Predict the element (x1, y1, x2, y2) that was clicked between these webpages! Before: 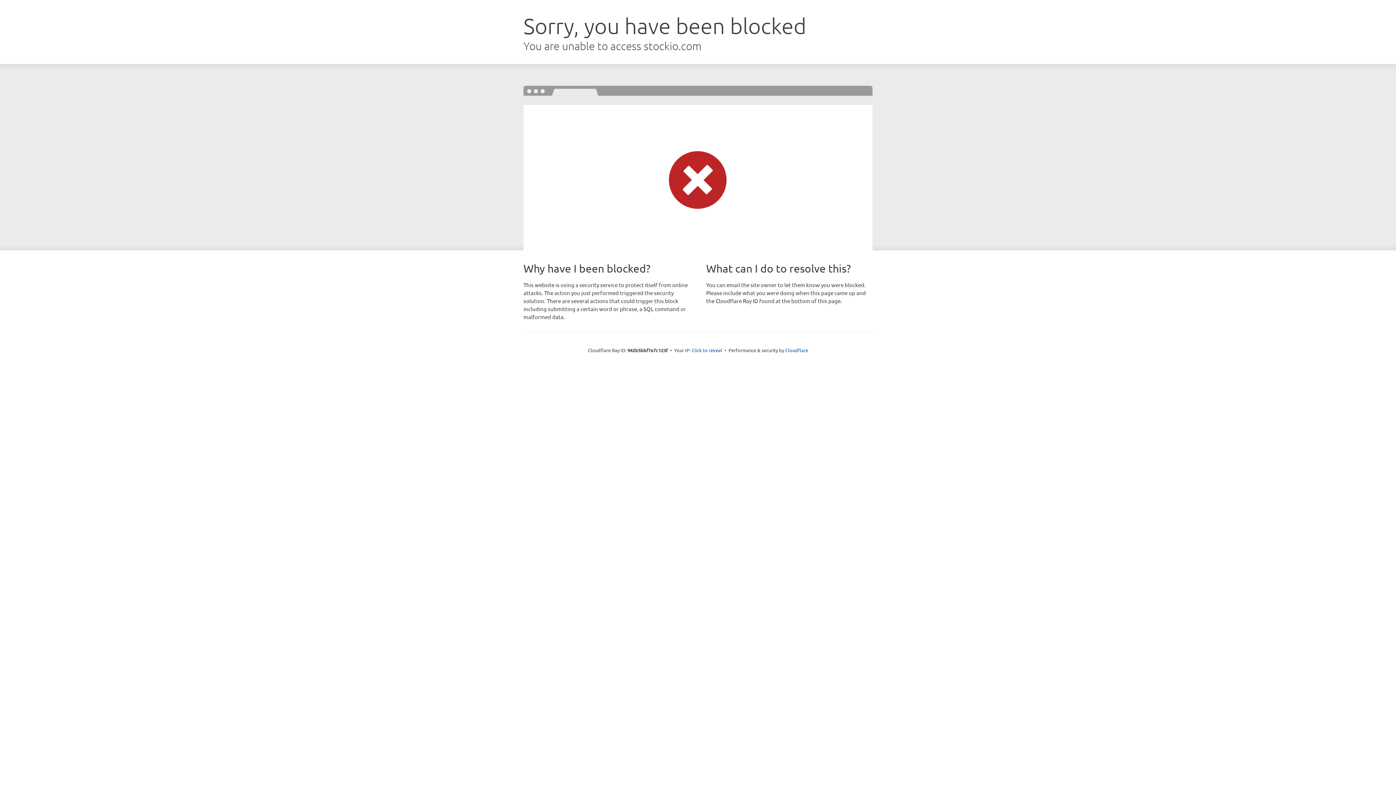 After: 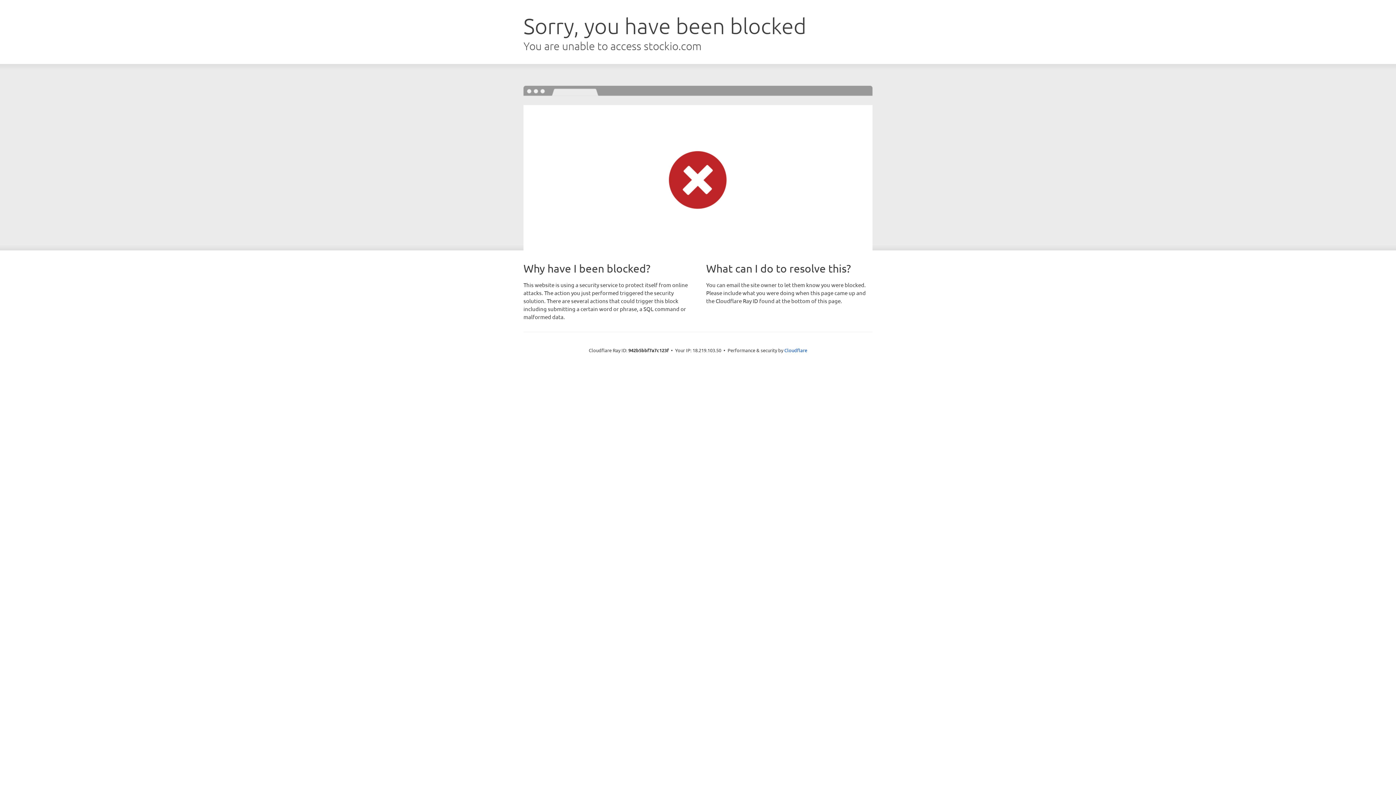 Action: label: Click to reveal bbox: (691, 346, 722, 353)